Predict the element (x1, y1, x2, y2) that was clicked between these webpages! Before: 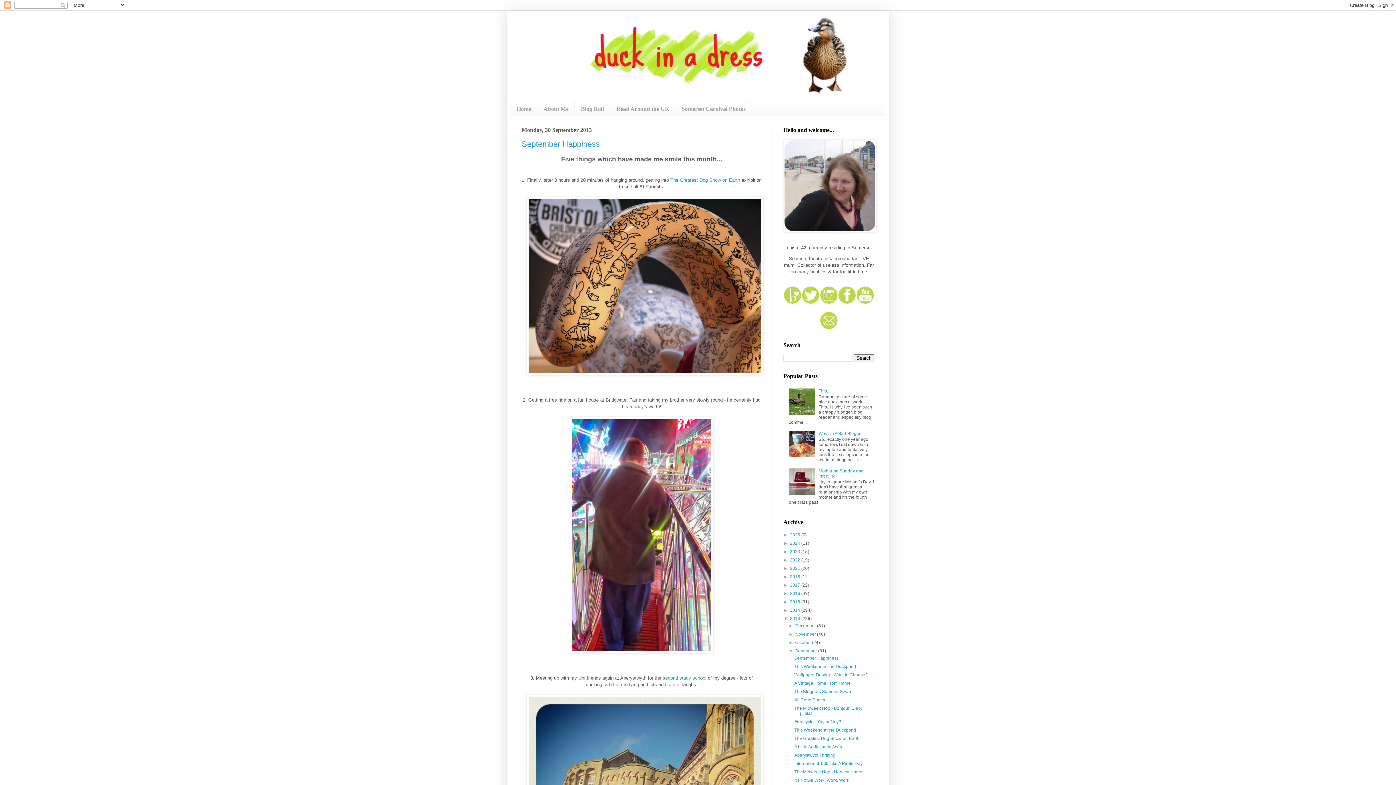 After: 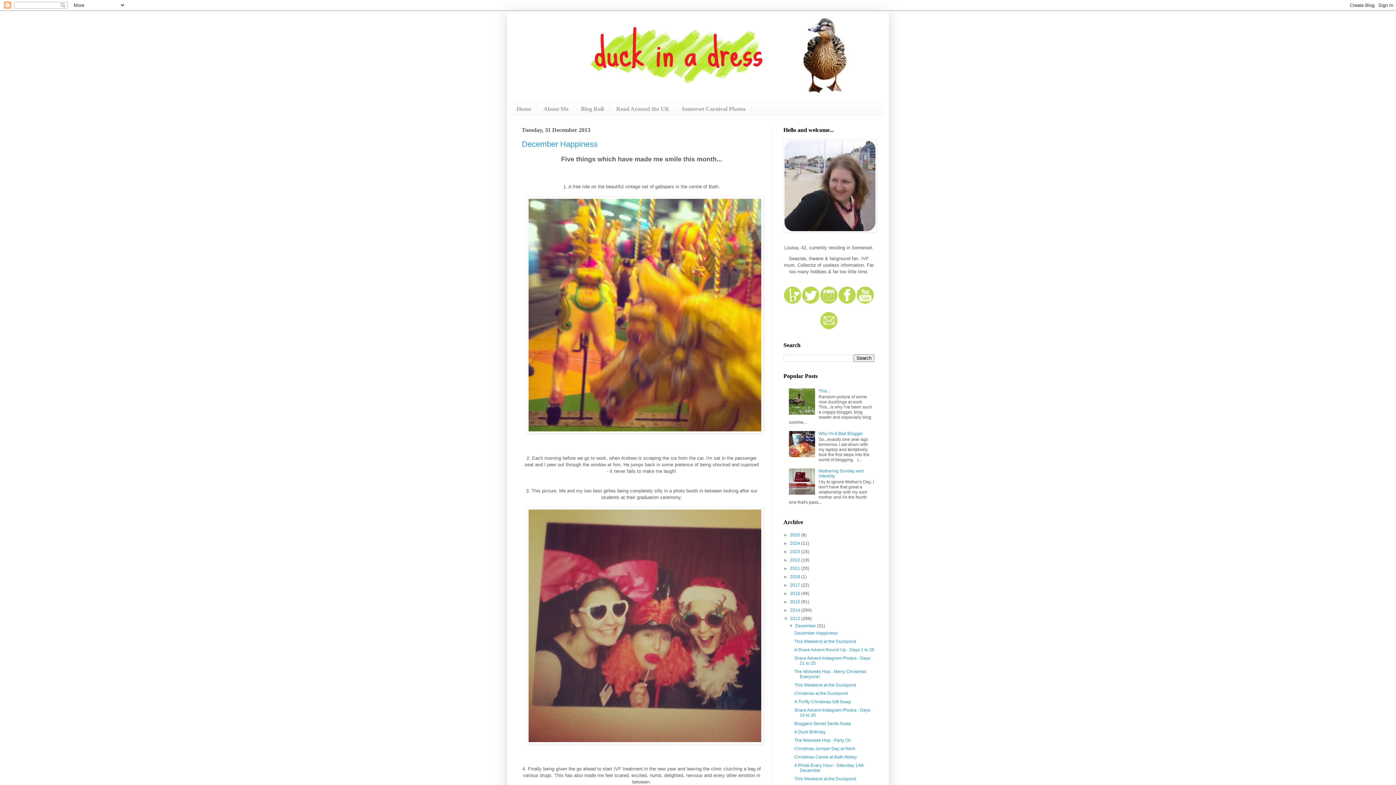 Action: bbox: (790, 616, 801, 621) label: 2013 